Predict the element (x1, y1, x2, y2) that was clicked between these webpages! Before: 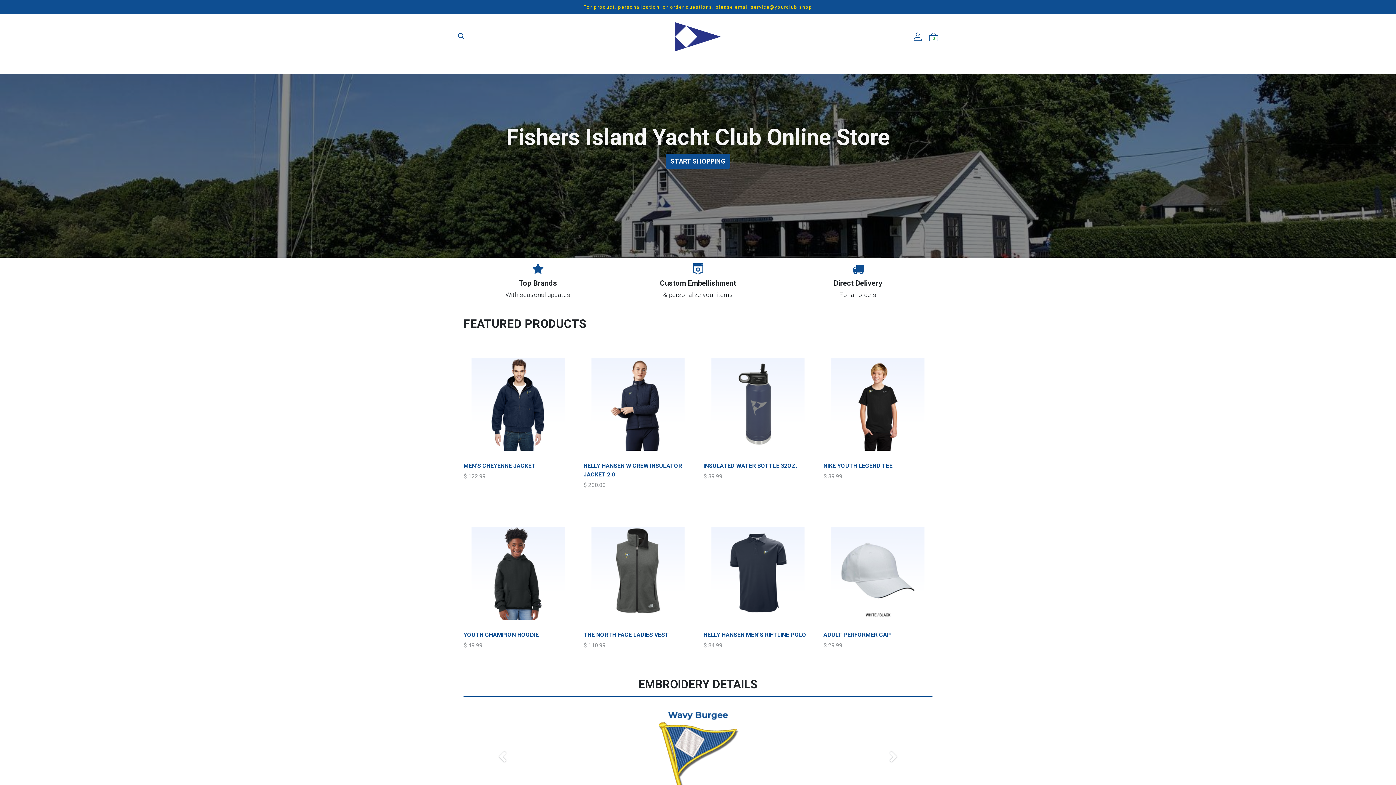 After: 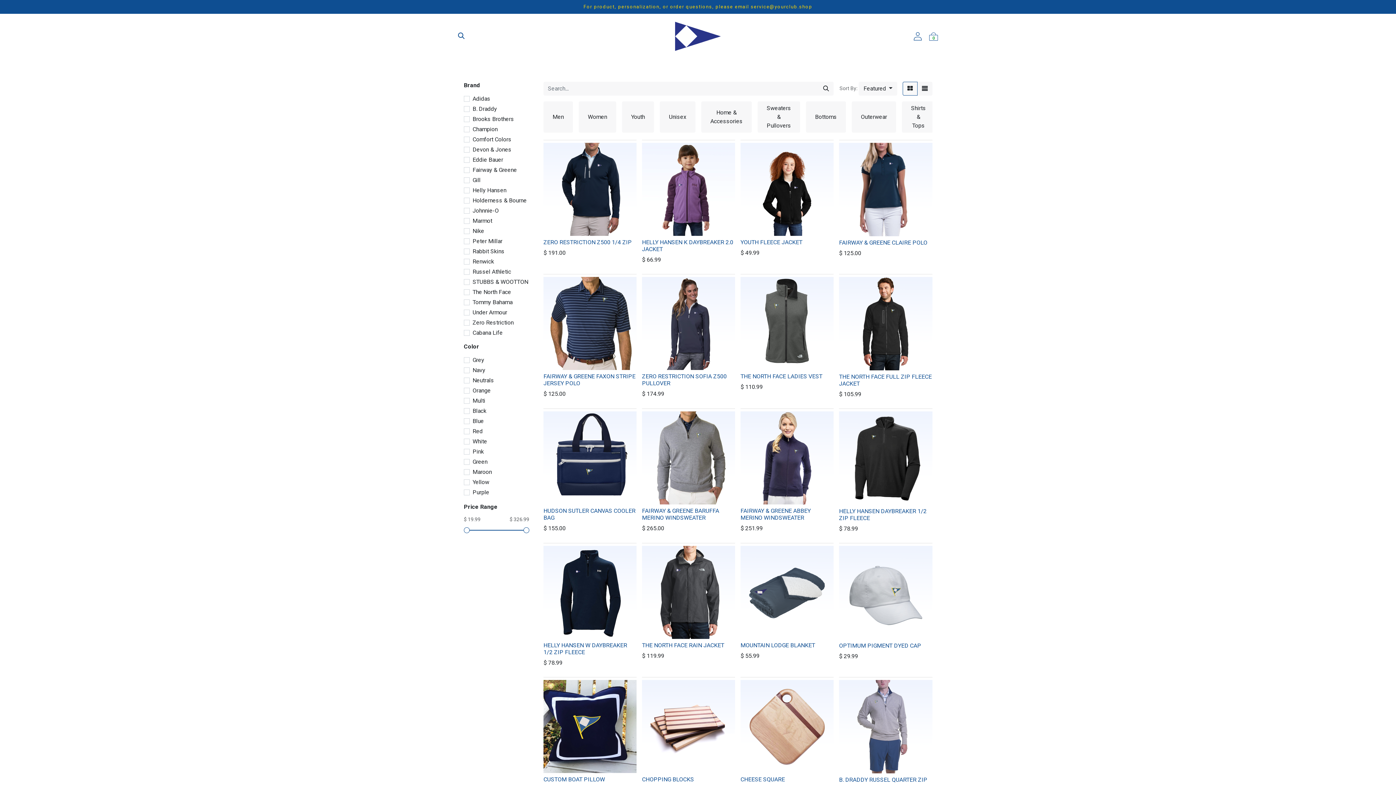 Action: bbox: (609, 52, 644, 67) label: SHOP ALL